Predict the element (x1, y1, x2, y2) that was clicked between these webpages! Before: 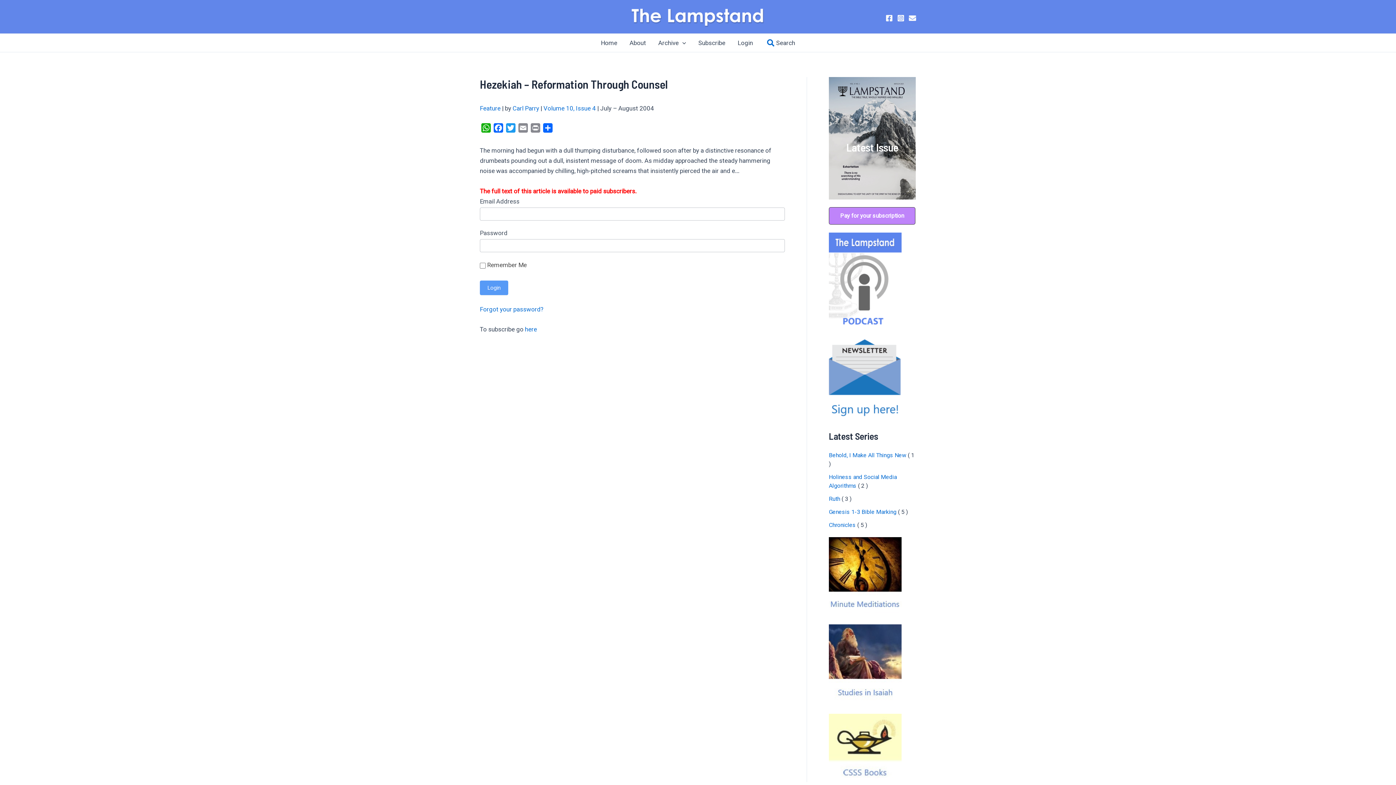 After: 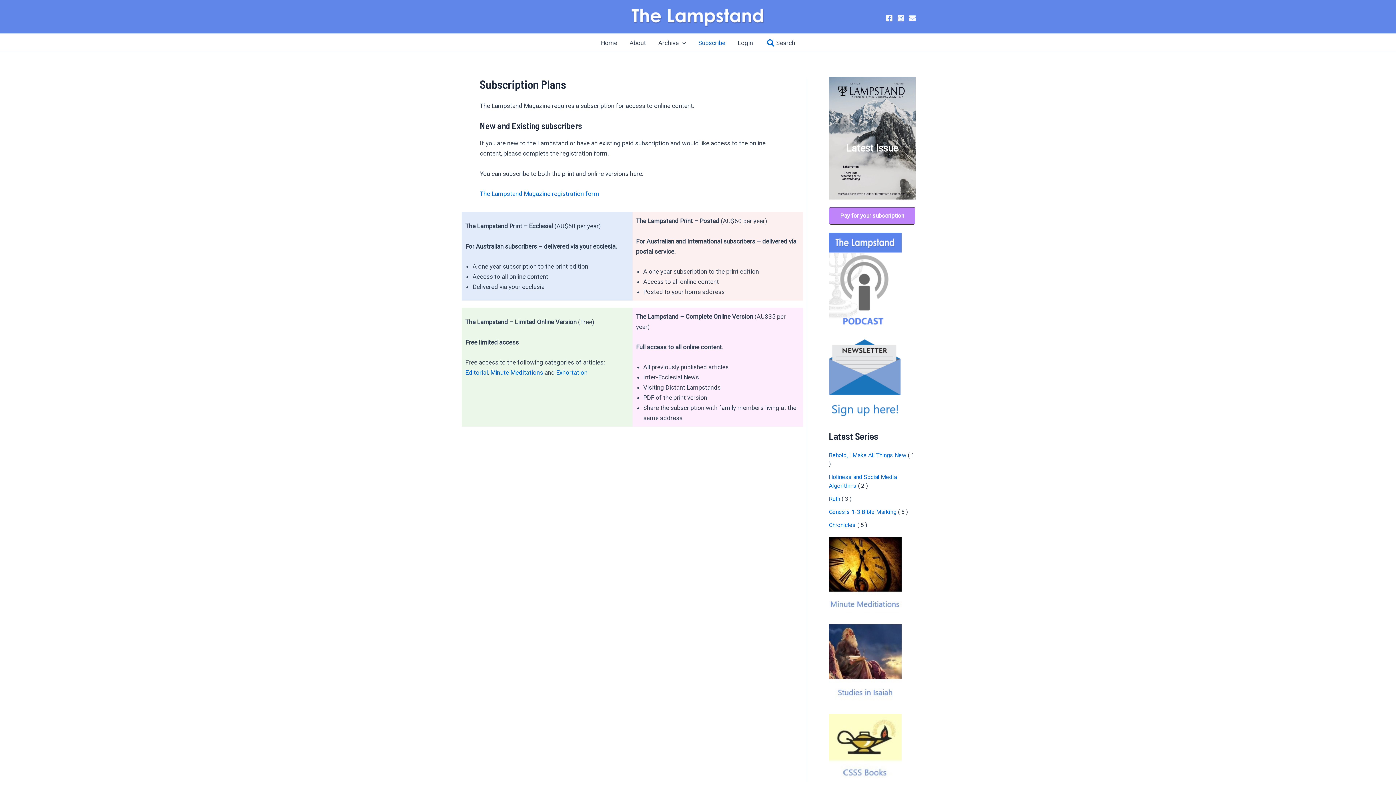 Action: label: here bbox: (525, 325, 537, 333)